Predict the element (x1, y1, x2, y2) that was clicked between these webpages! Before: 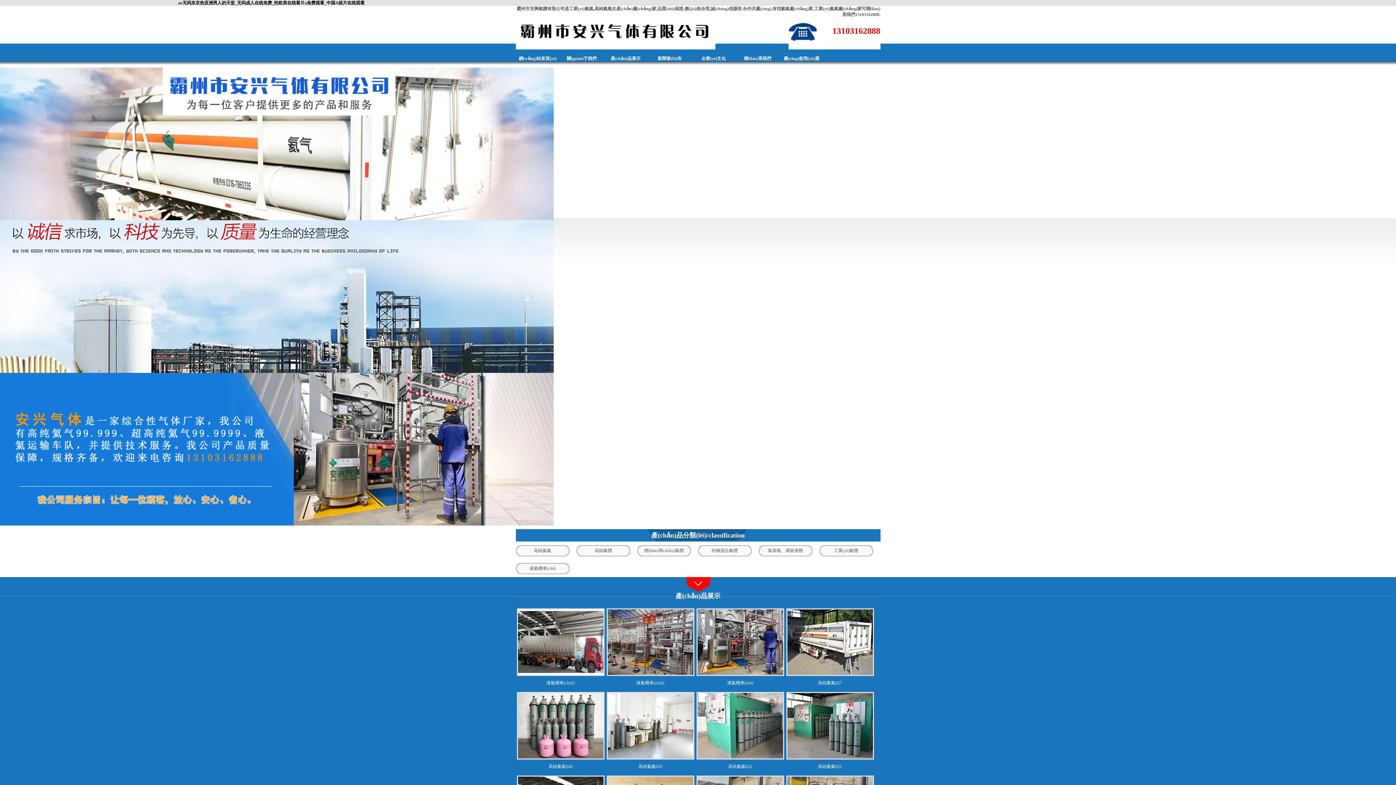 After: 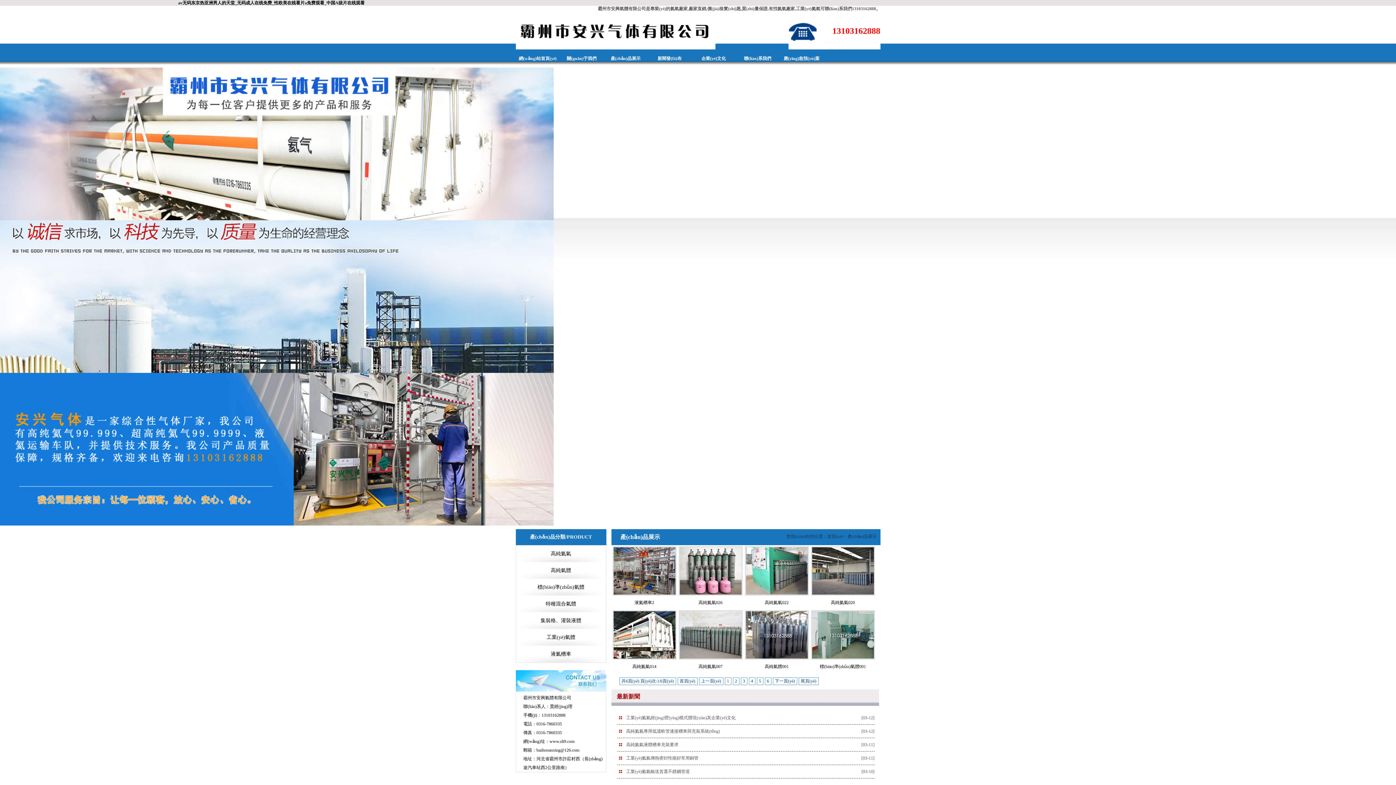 Action: bbox: (515, 529, 880, 541) label: 產(chǎn)品分類(lèi)/classification